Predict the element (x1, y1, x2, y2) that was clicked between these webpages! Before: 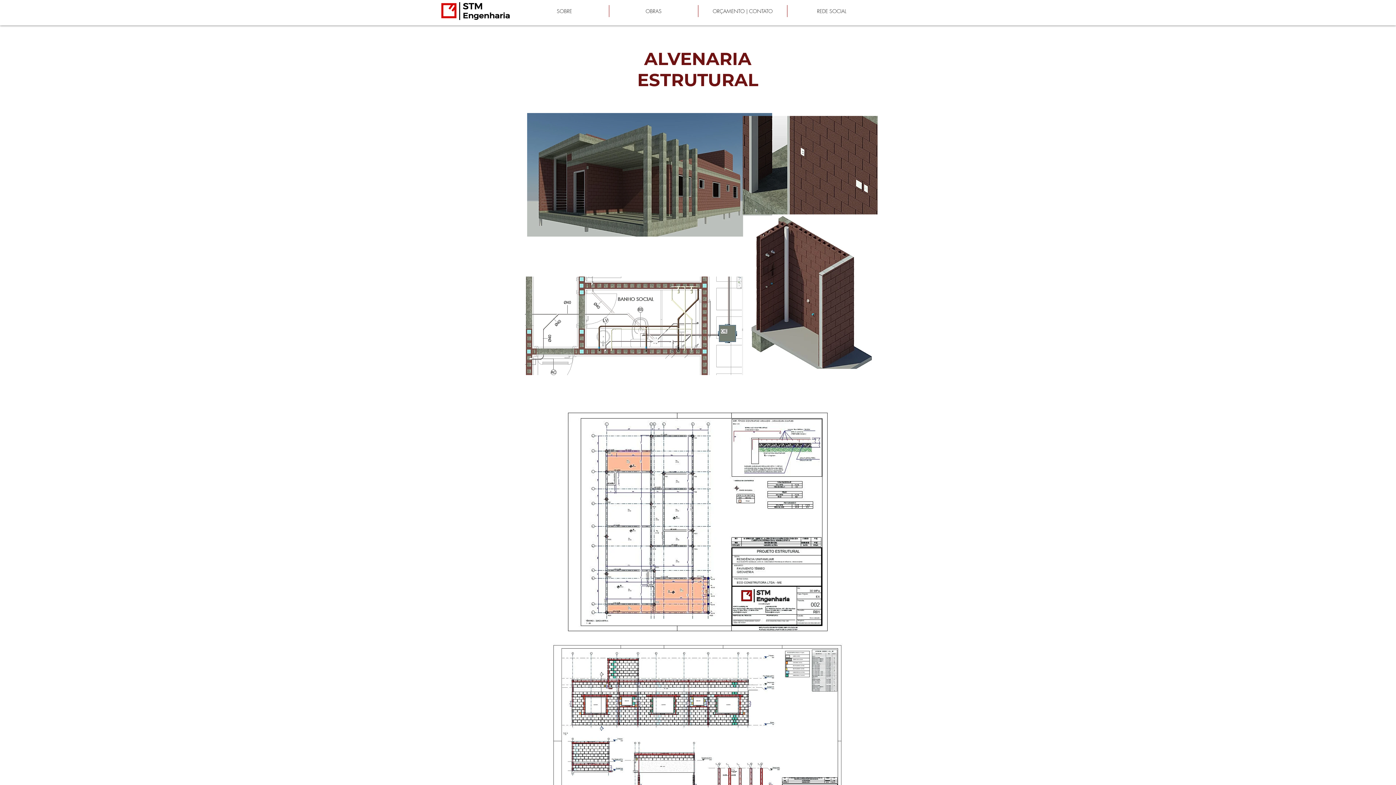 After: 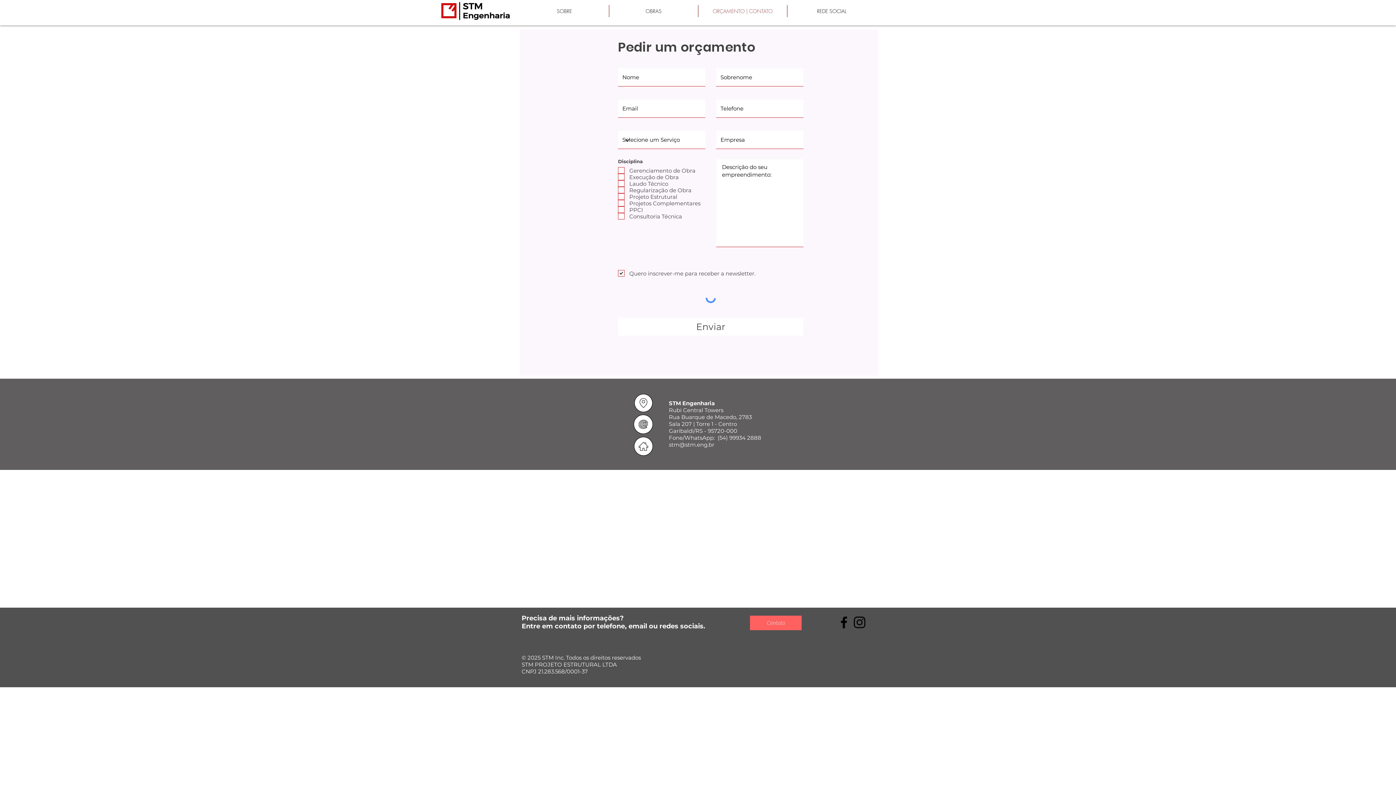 Action: label: ORÇAMENTO | CONTATO bbox: (698, 5, 787, 17)